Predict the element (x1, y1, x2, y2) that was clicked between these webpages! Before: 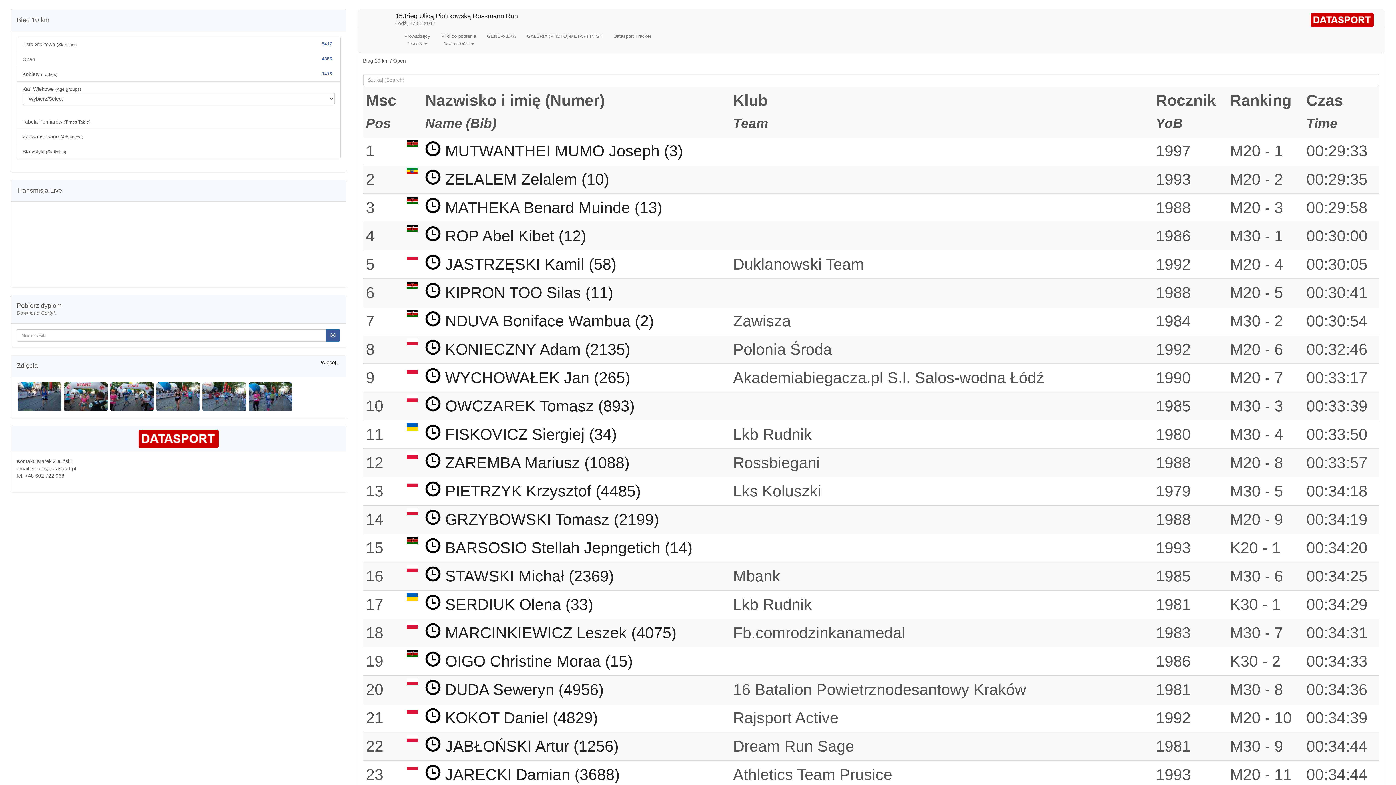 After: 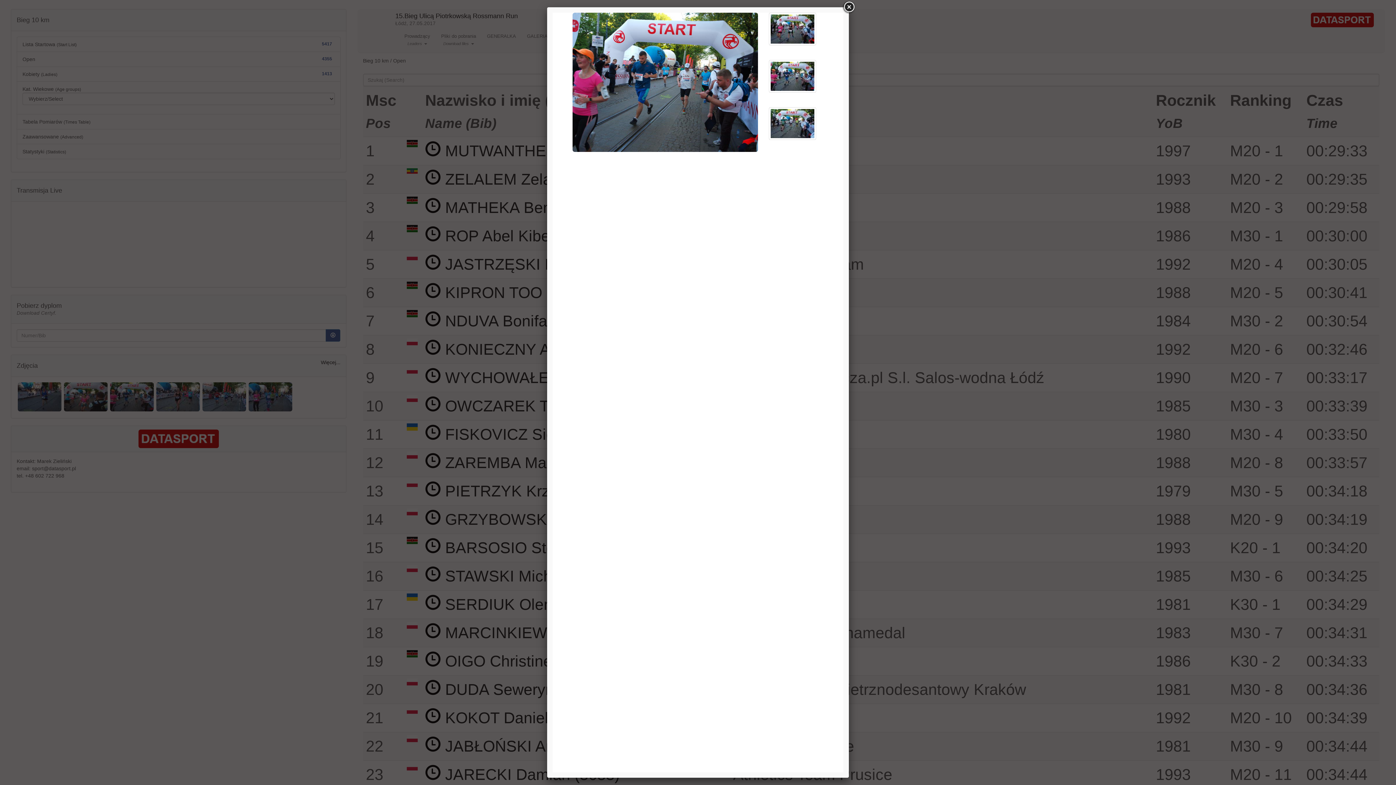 Action: label:   bbox: (109, 394, 155, 400)